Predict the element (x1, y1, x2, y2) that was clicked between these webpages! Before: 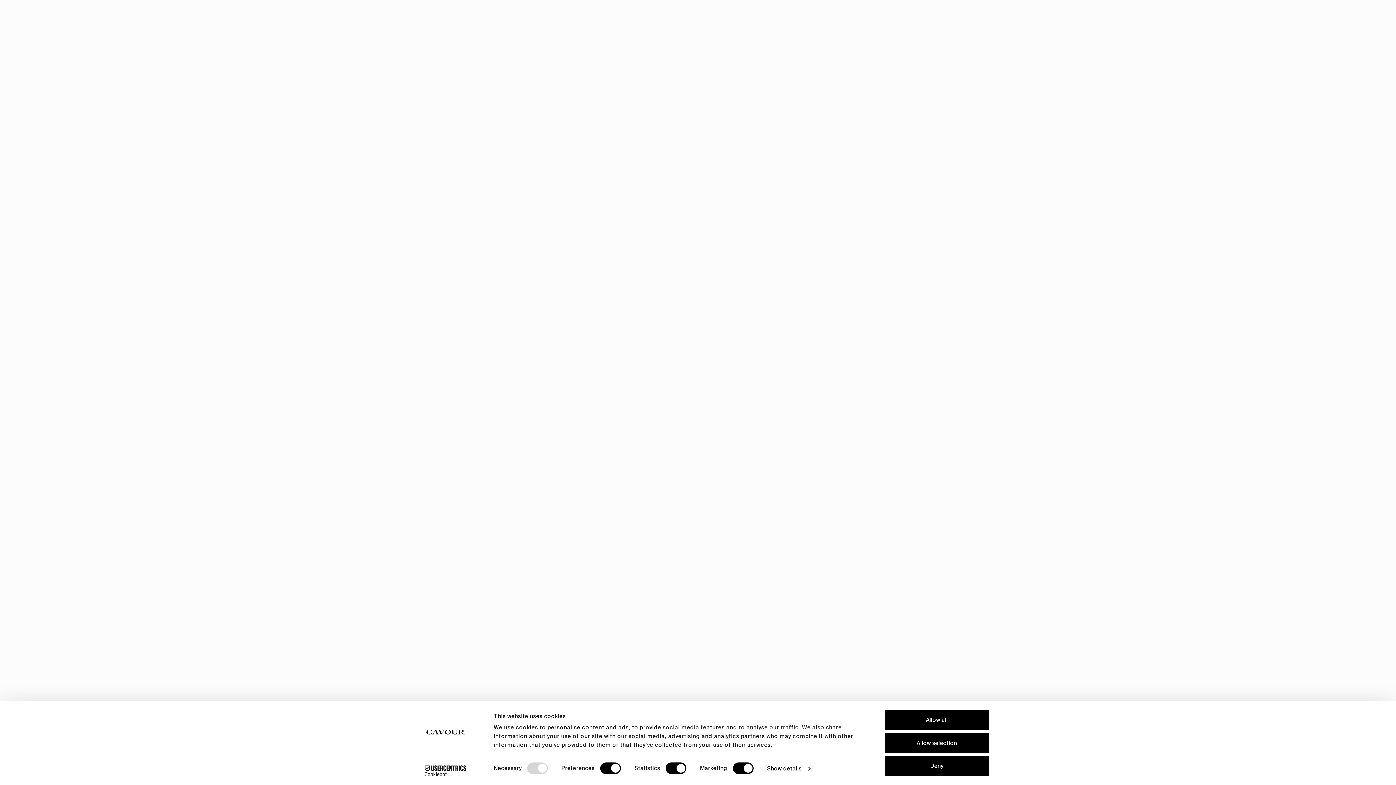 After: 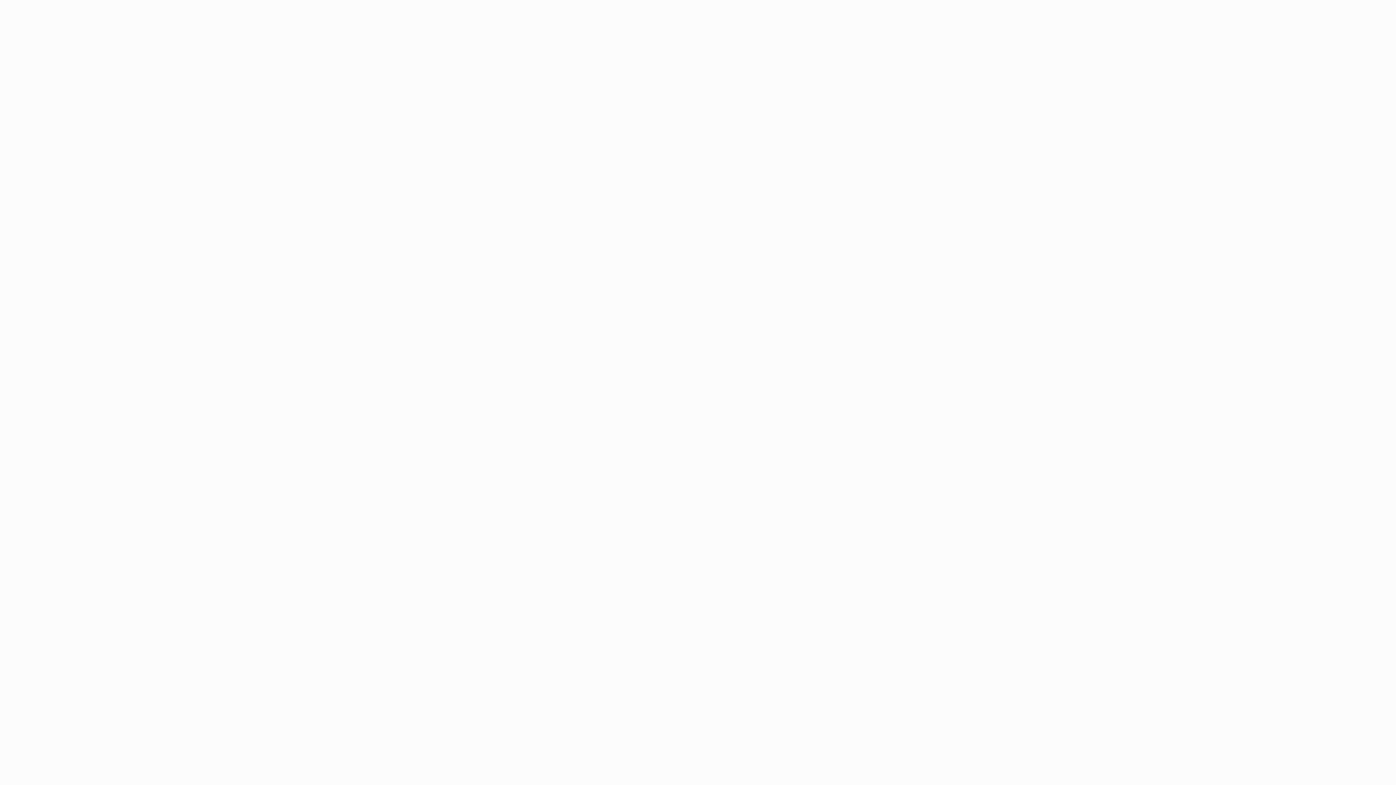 Action: label: Allow all bbox: (885, 710, 989, 730)